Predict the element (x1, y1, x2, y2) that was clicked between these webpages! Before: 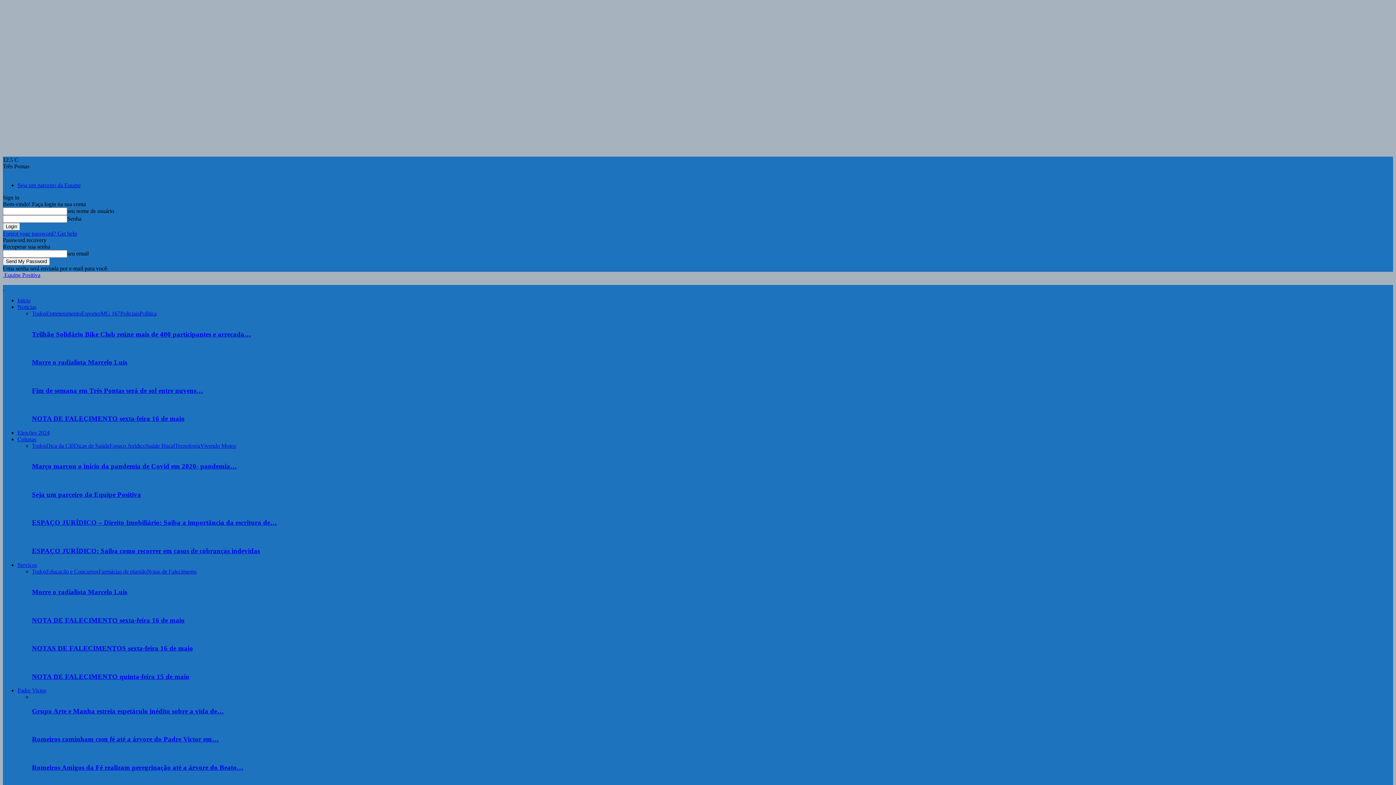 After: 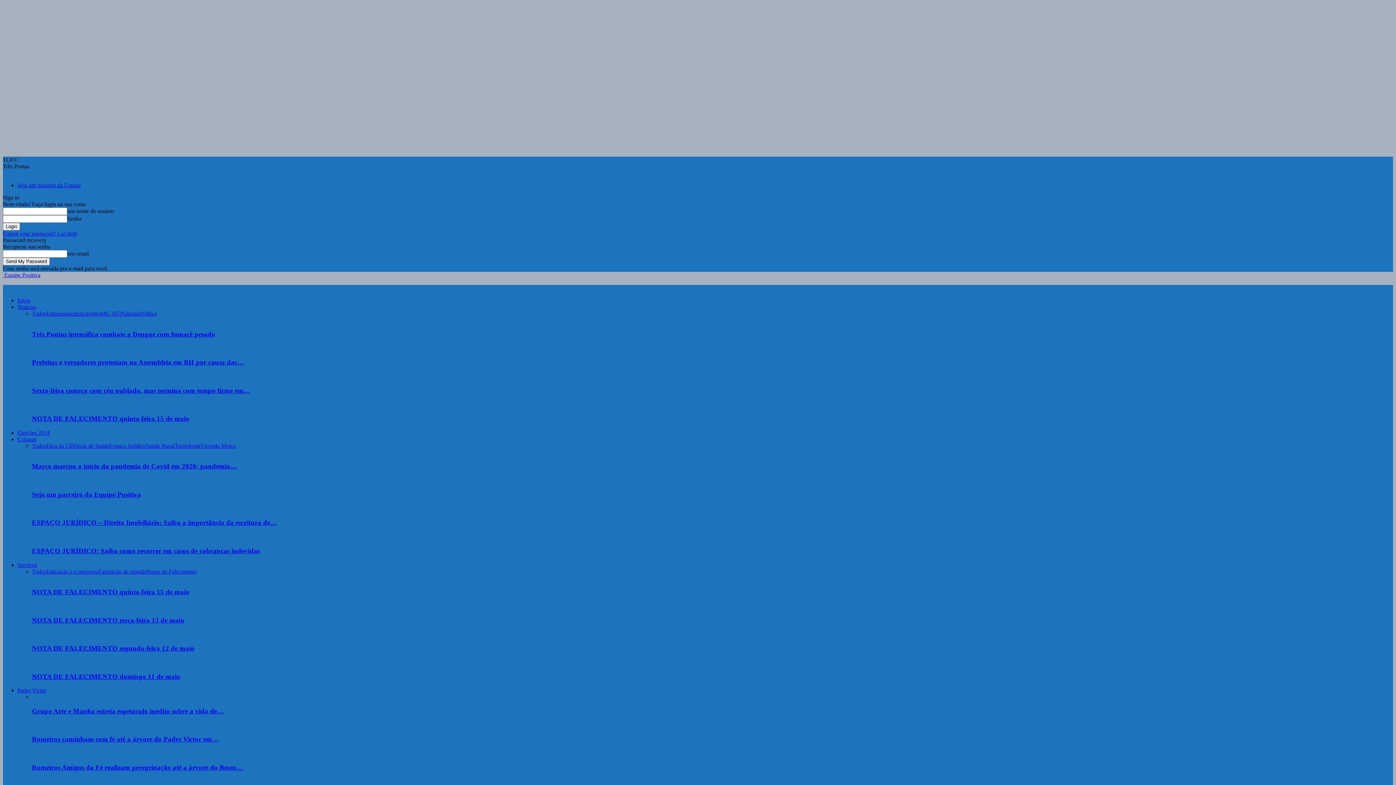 Action: label: Policiais bbox: (120, 310, 139, 316)